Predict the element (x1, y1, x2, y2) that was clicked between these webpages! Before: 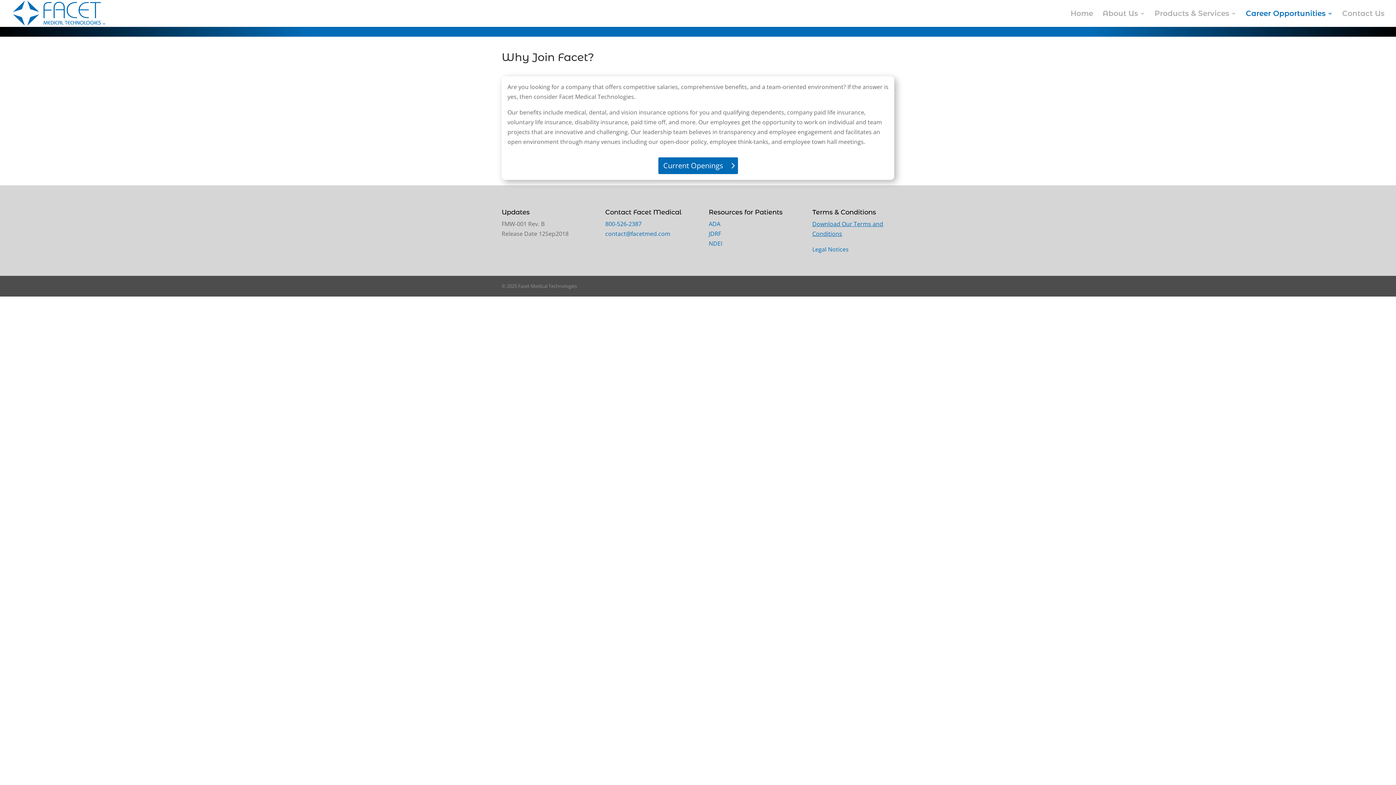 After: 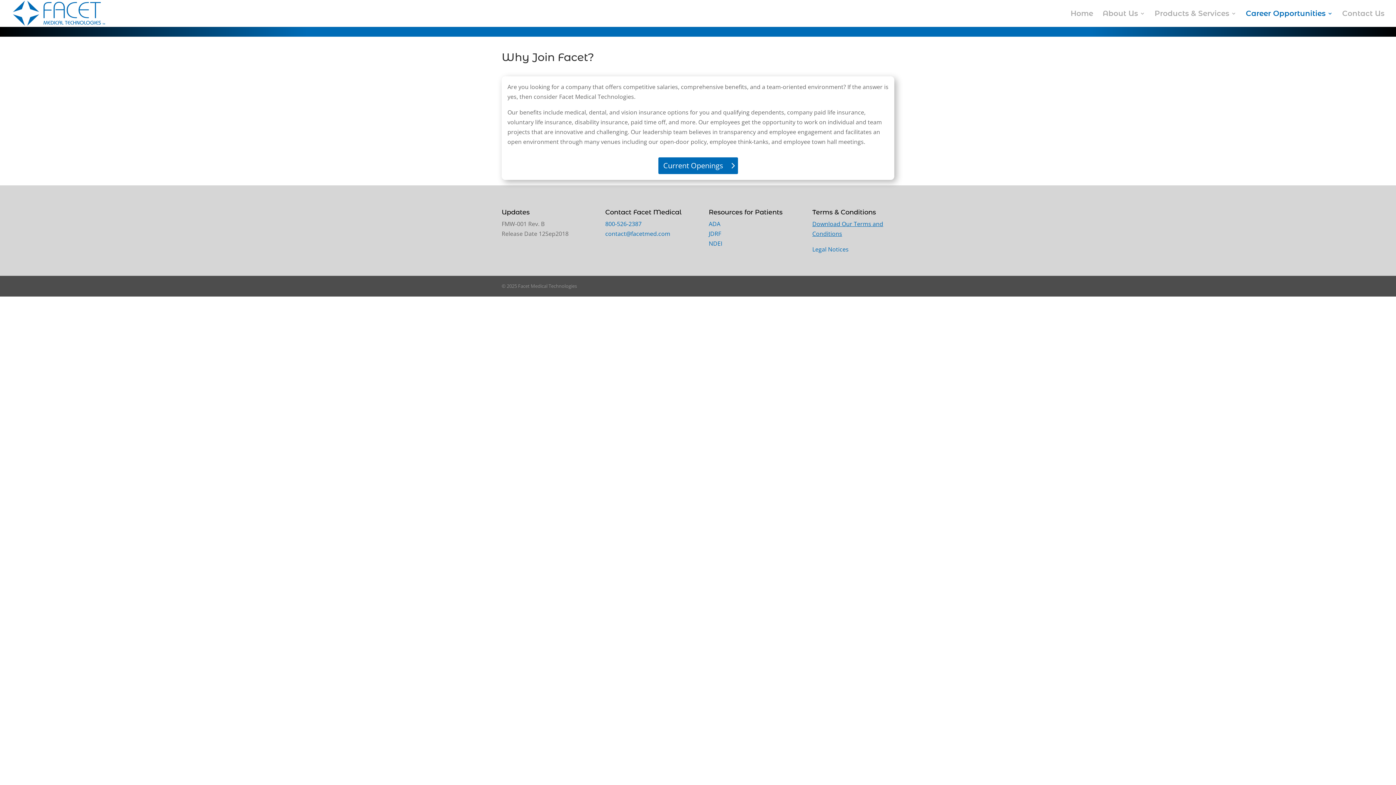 Action: label: JDRF bbox: (708, 229, 721, 237)